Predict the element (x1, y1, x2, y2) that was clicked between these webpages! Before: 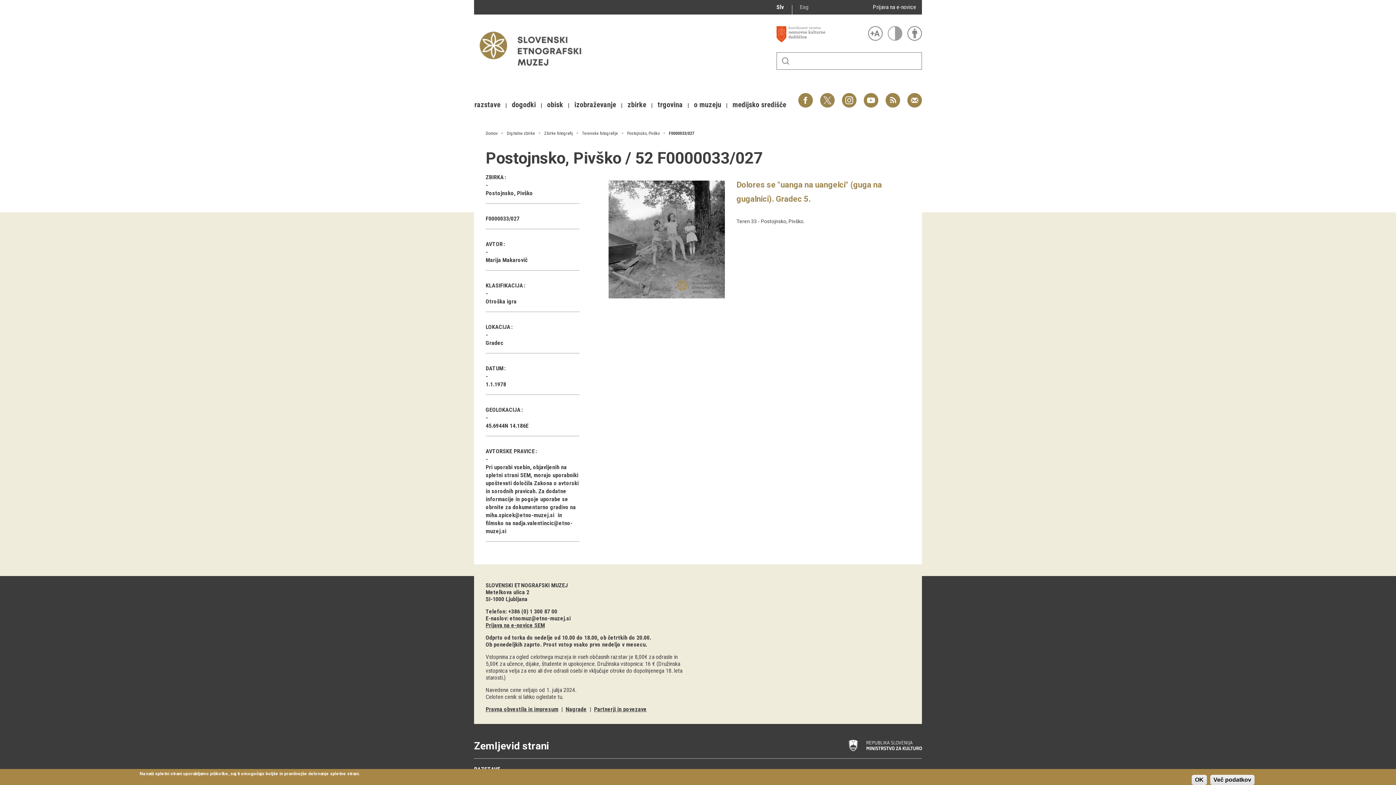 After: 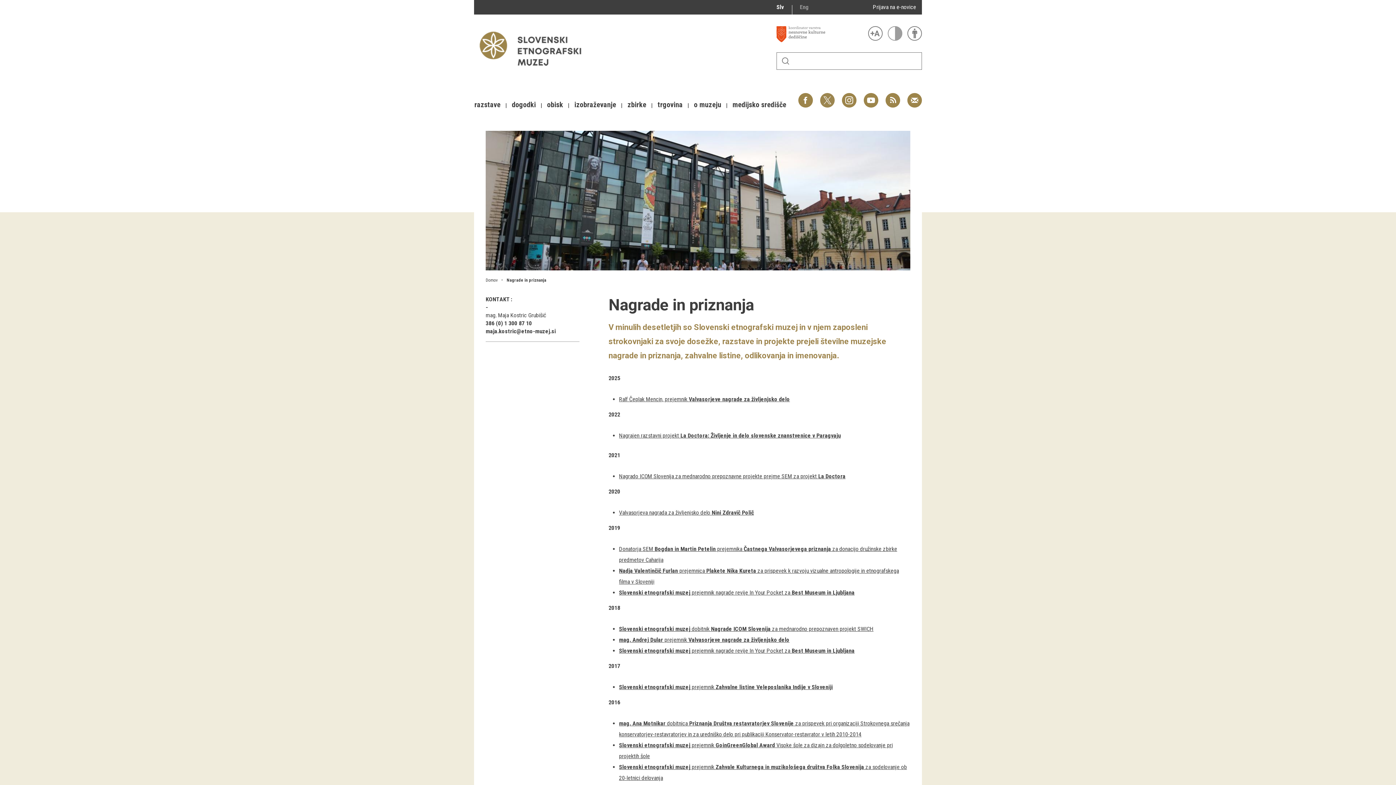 Action: bbox: (565, 706, 586, 713) label: Nagrade